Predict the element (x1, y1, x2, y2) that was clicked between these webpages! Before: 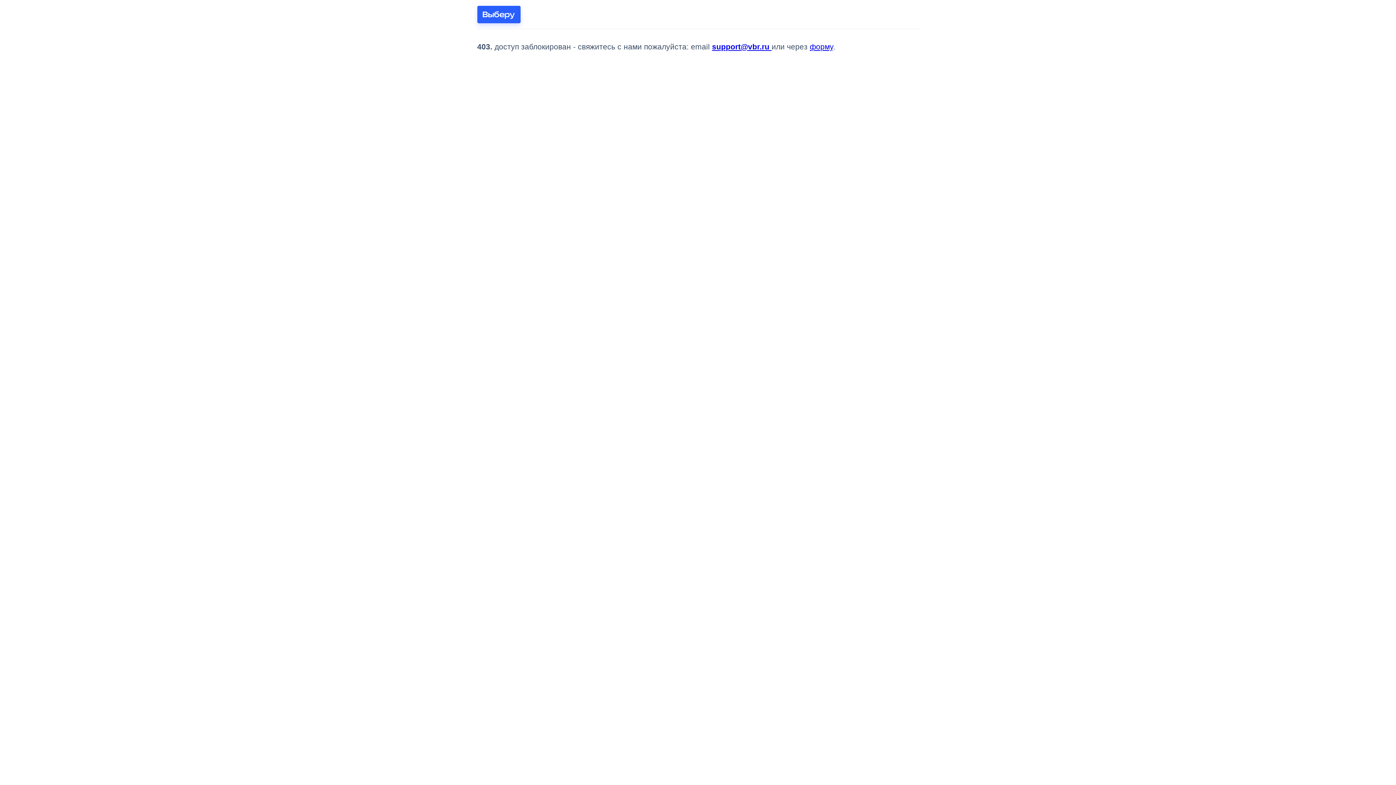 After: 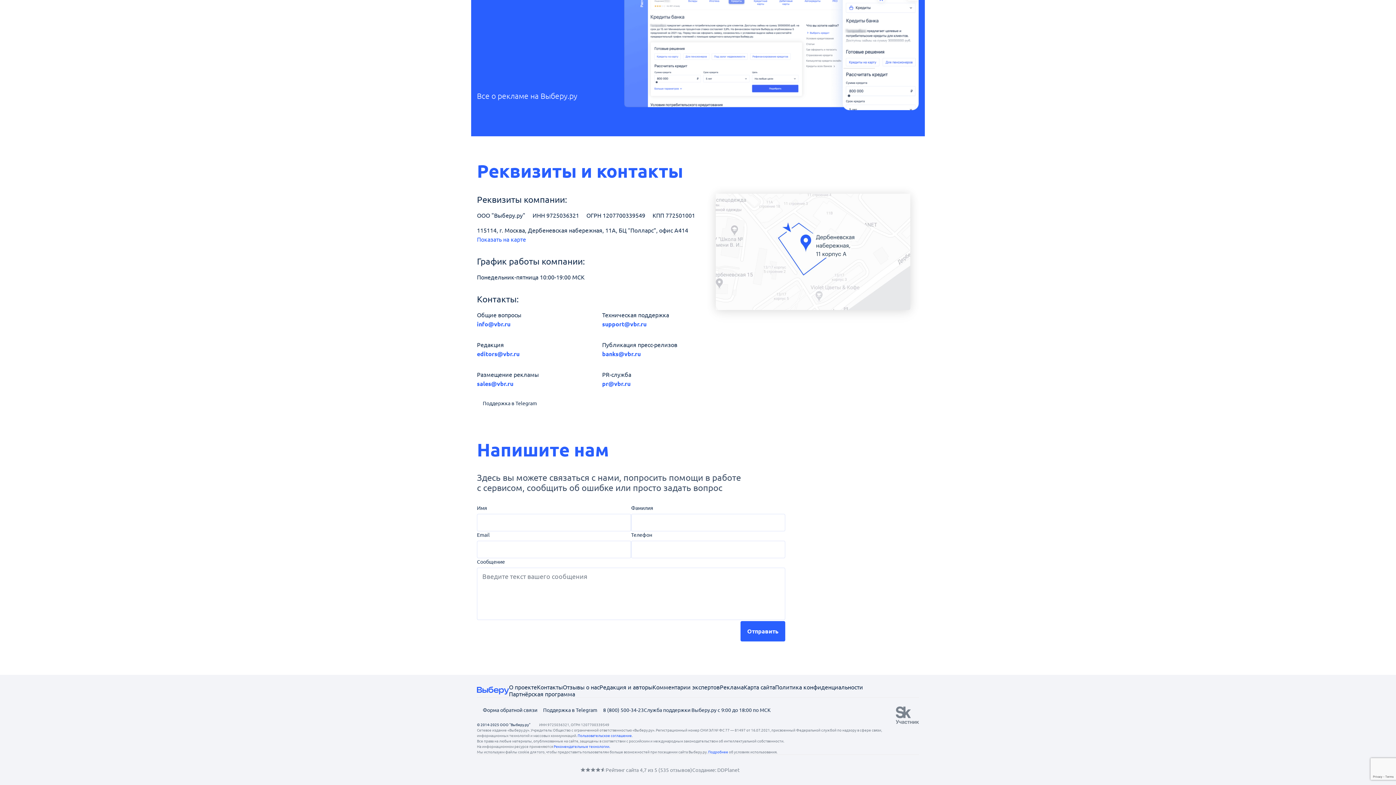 Action: bbox: (810, 42, 833, 50) label: форму